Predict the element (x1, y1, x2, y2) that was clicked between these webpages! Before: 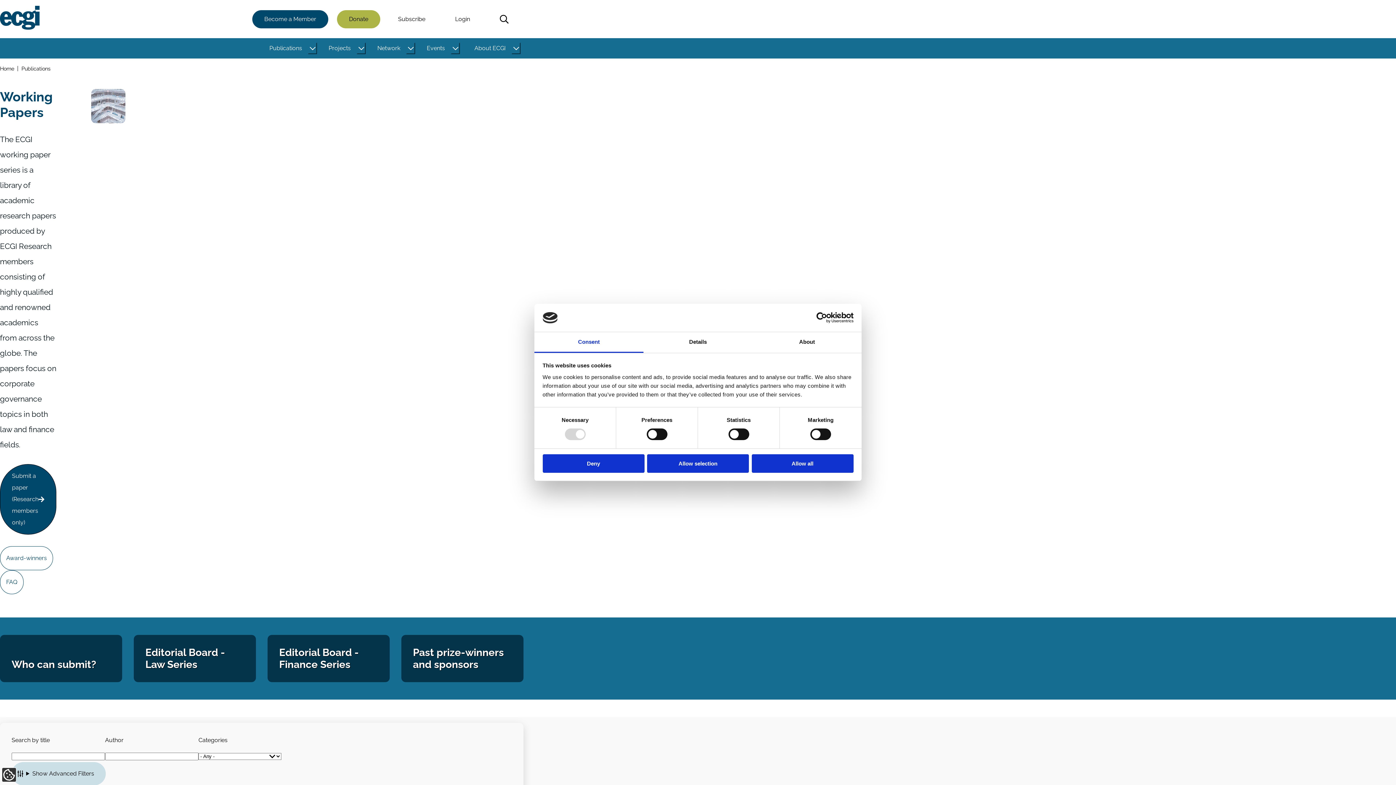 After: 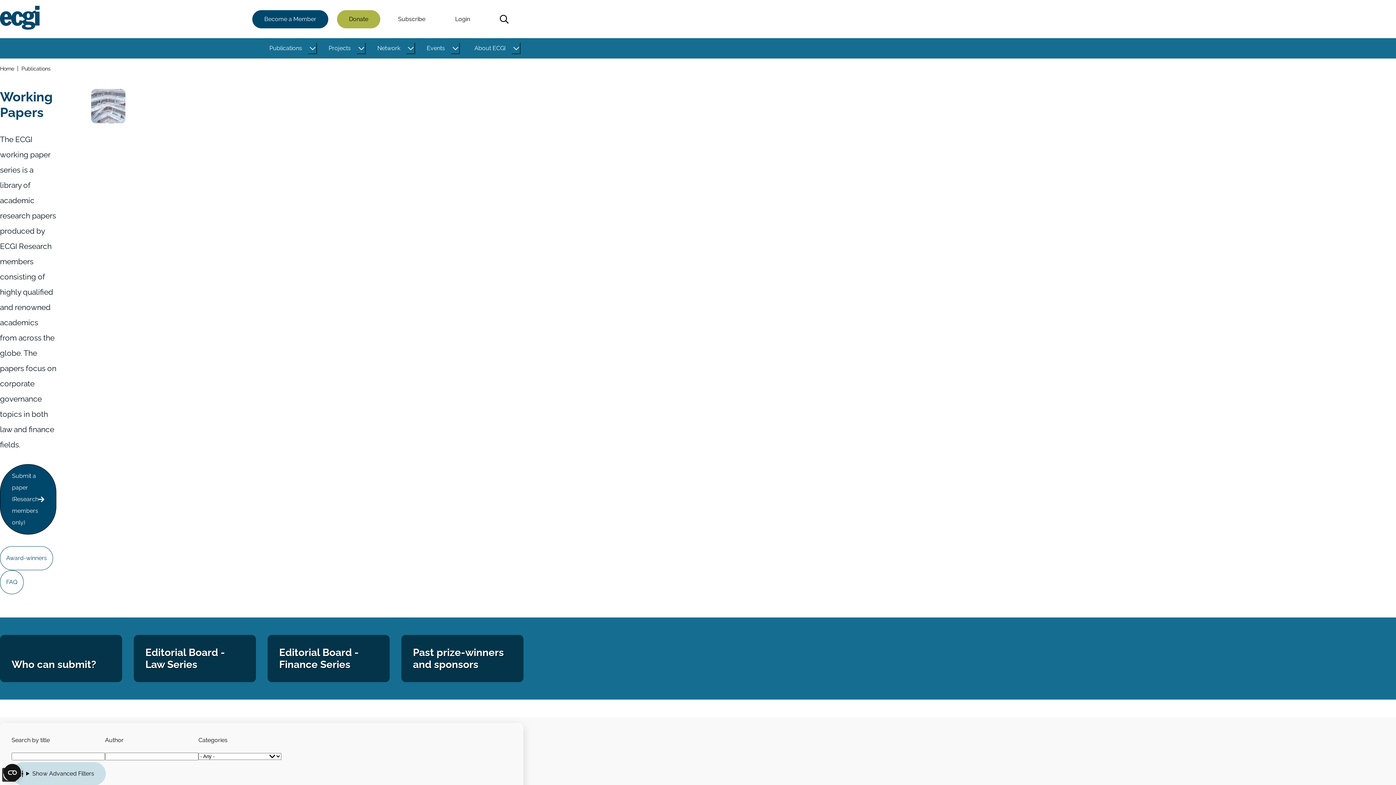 Action: label: Allow selection bbox: (647, 454, 749, 472)